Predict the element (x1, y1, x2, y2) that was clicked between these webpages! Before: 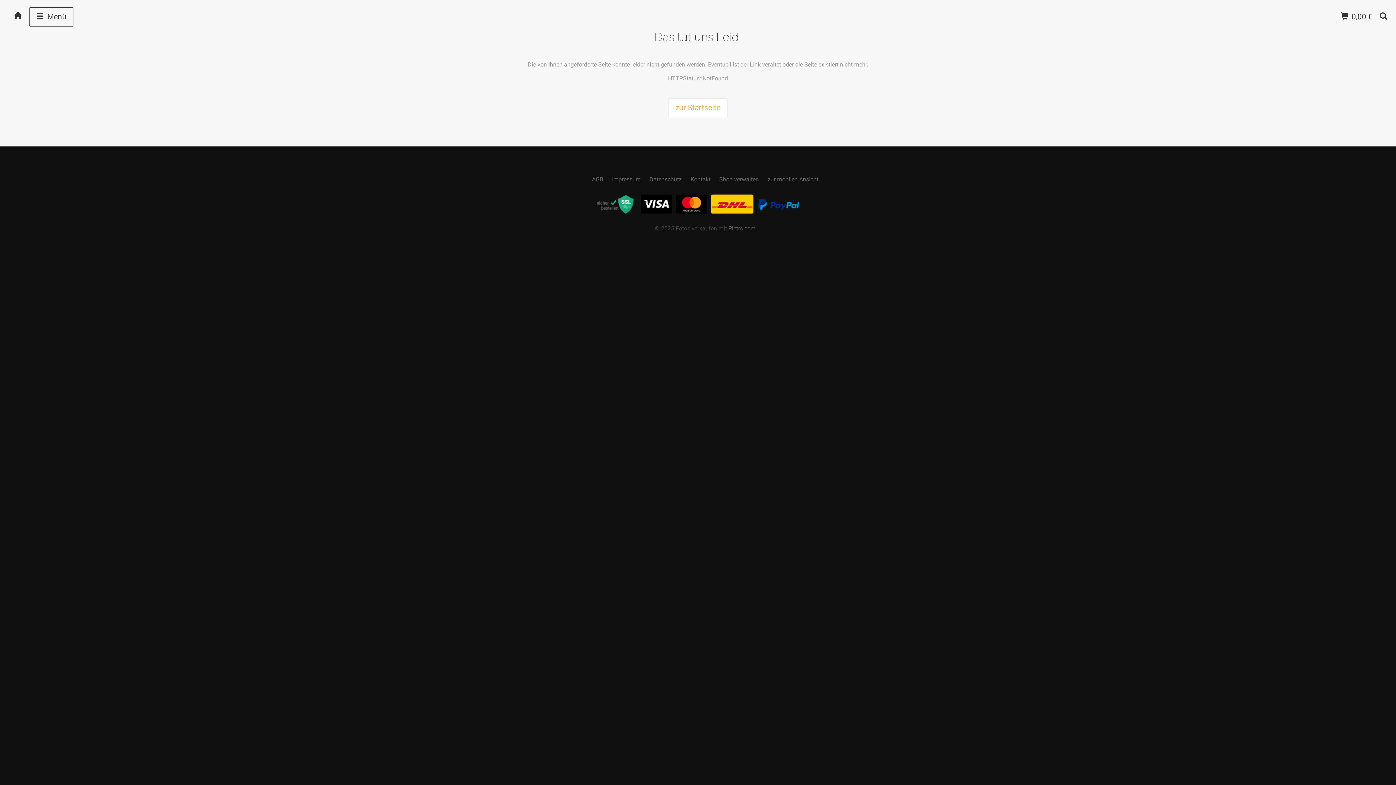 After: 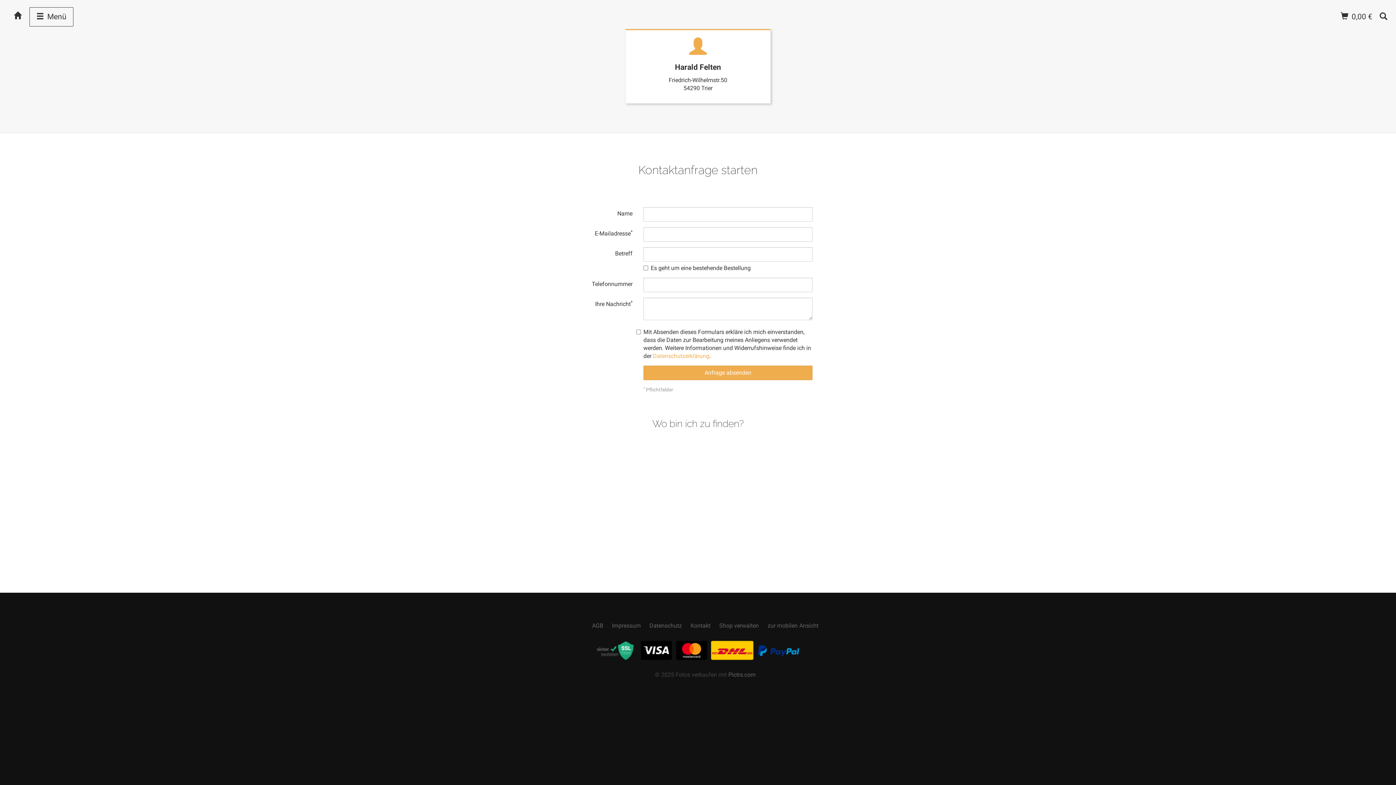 Action: bbox: (690, 176, 710, 182) label: Kontakt